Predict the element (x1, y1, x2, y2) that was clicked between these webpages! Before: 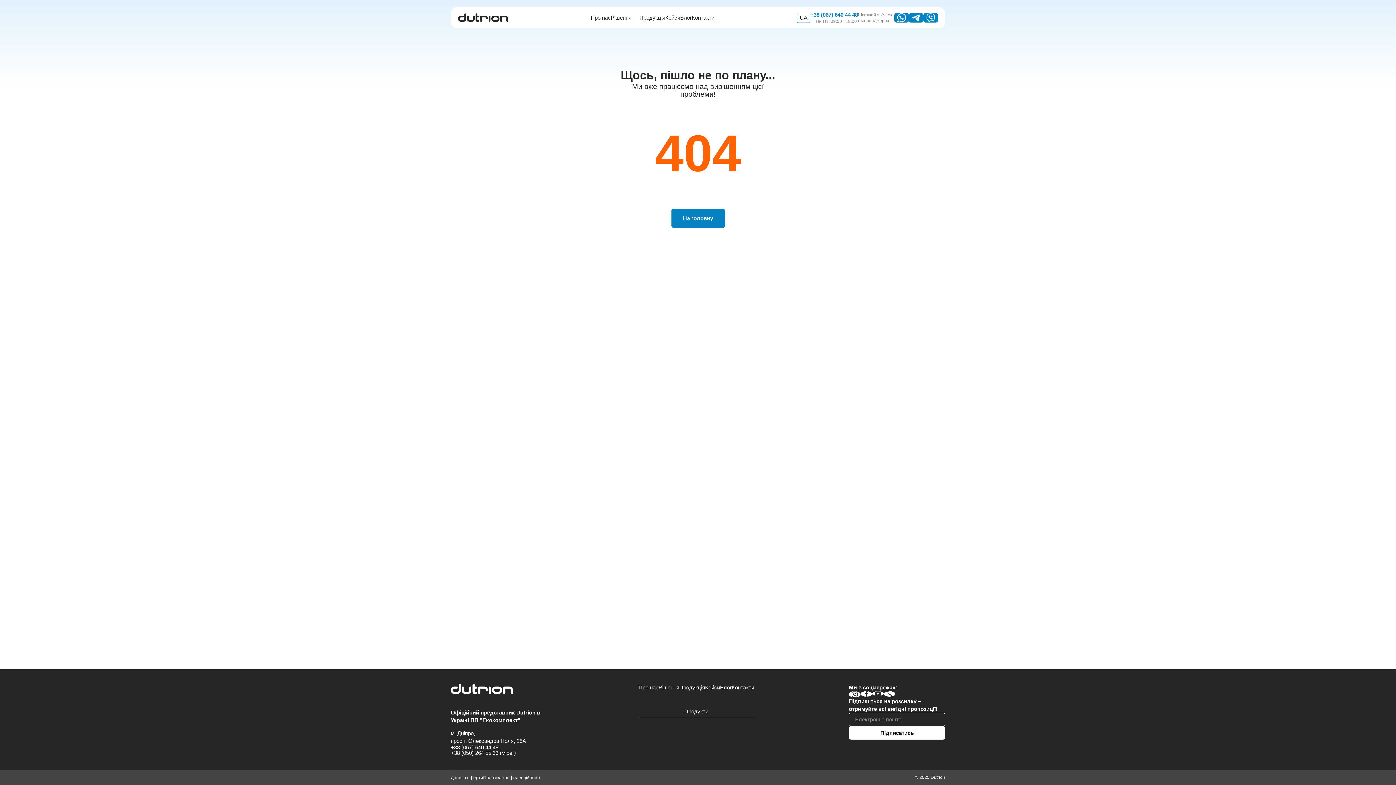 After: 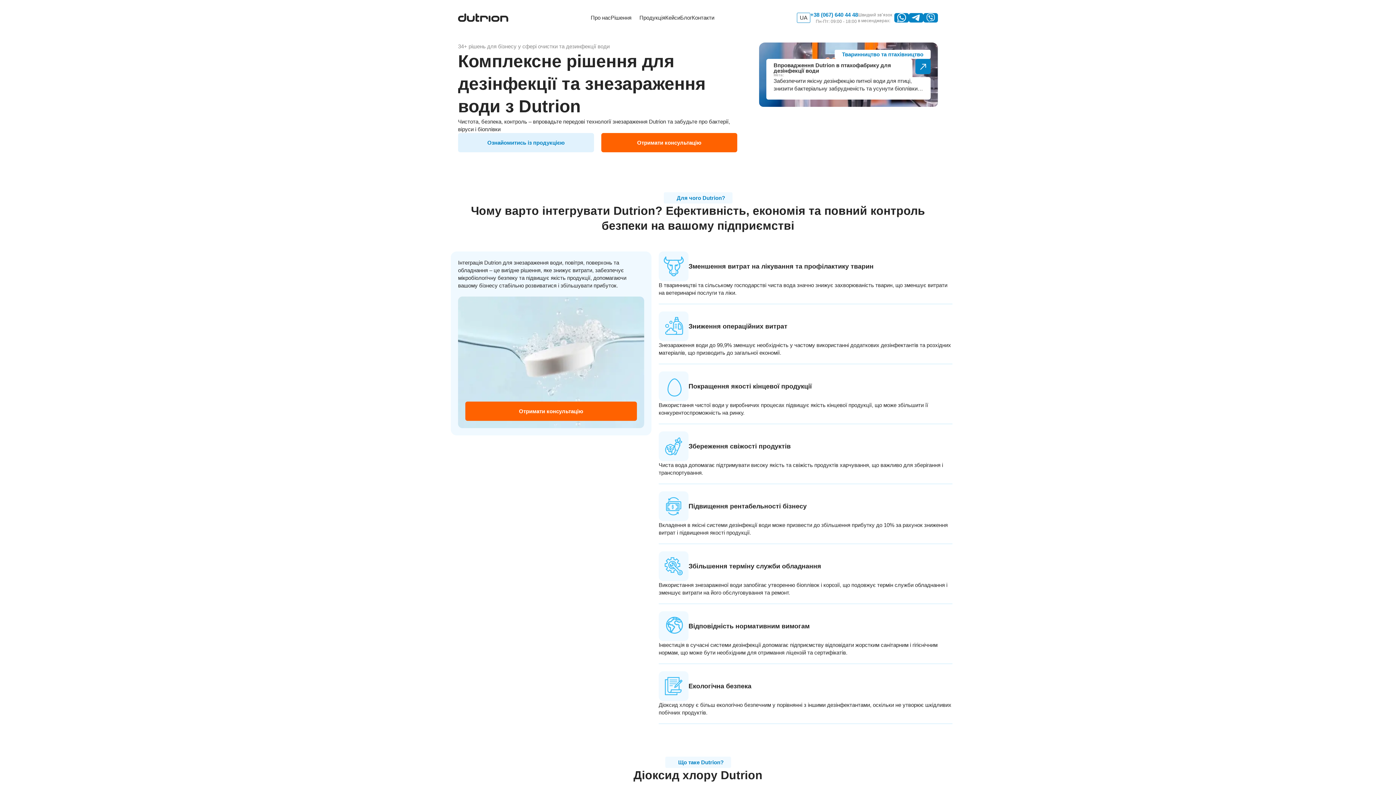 Action: bbox: (458, 13, 508, 21)